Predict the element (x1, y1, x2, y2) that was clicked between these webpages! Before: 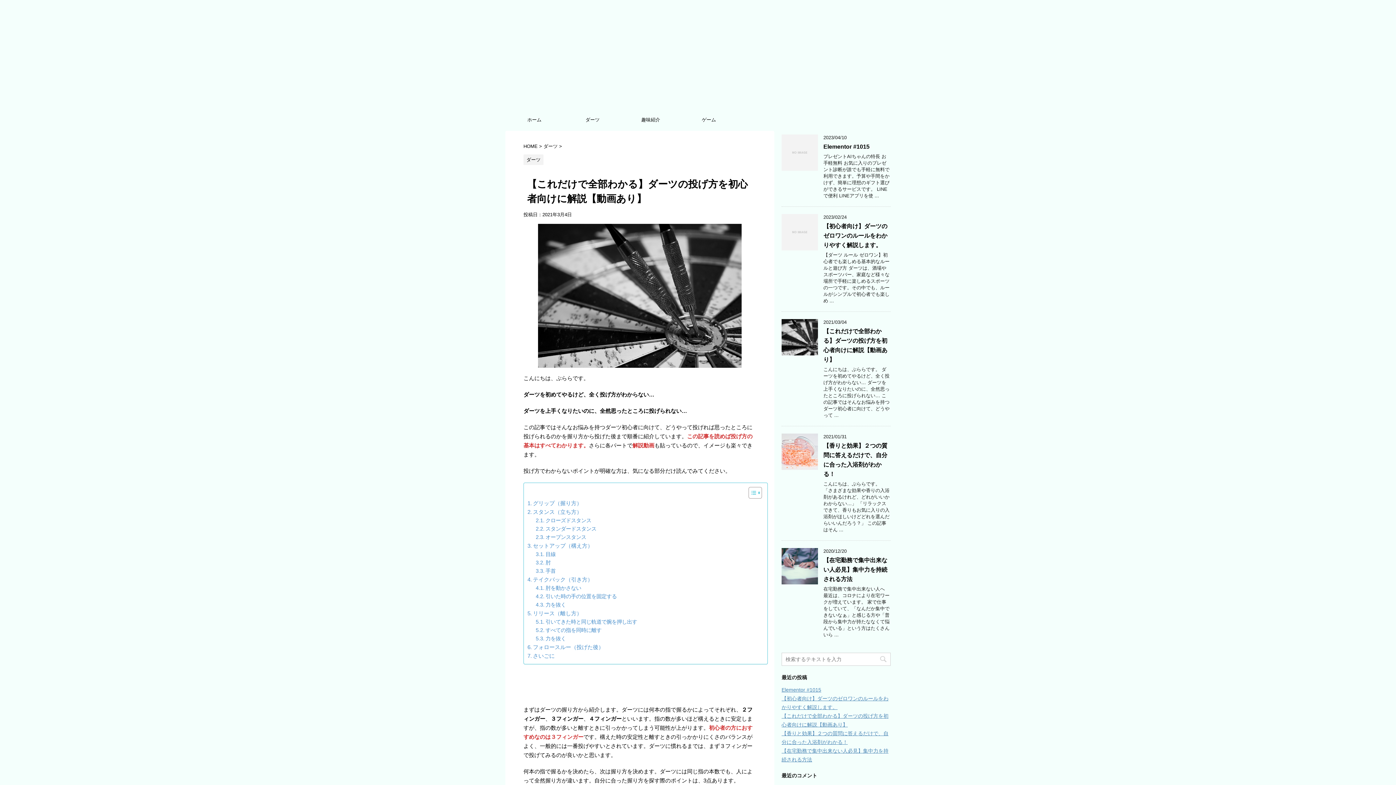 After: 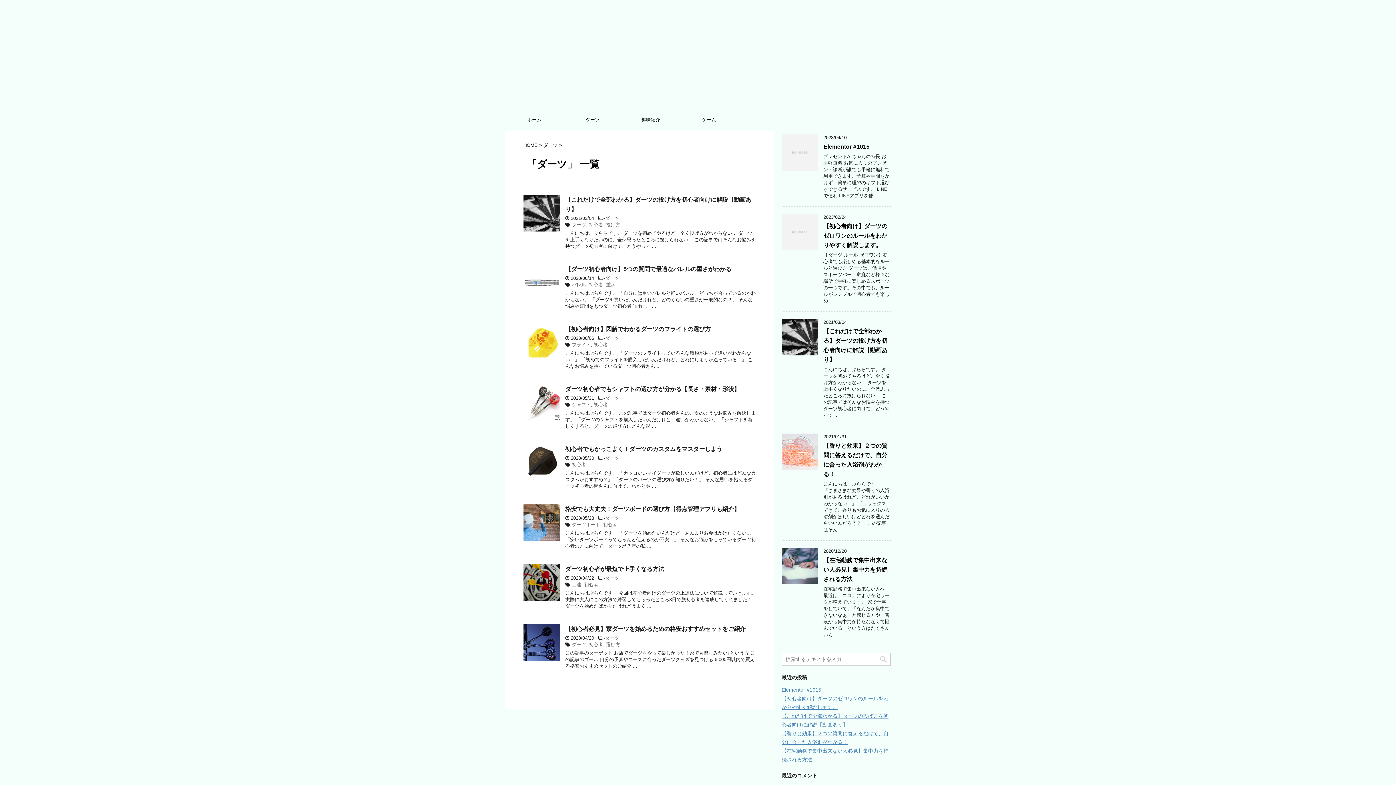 Action: label: ダーツ bbox: (563, 112, 621, 127)